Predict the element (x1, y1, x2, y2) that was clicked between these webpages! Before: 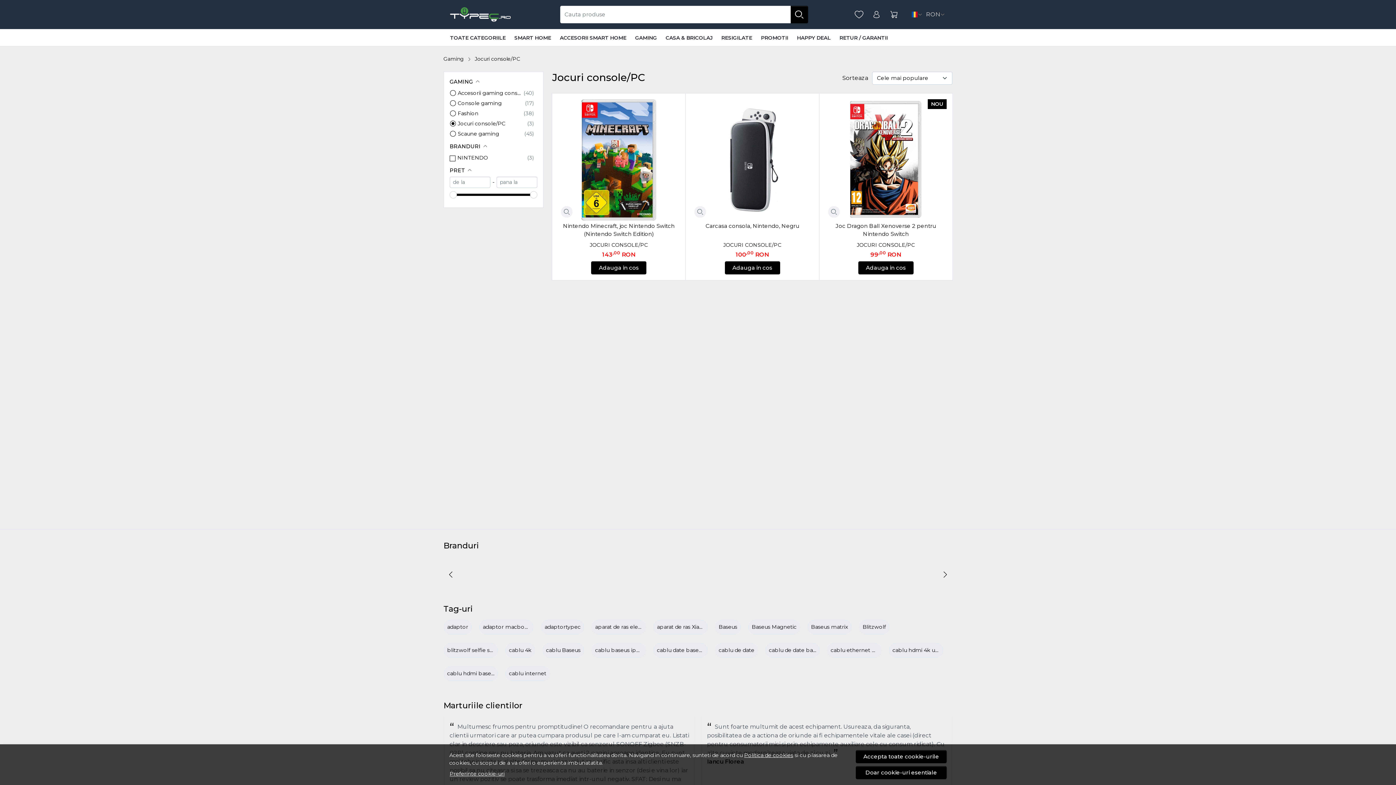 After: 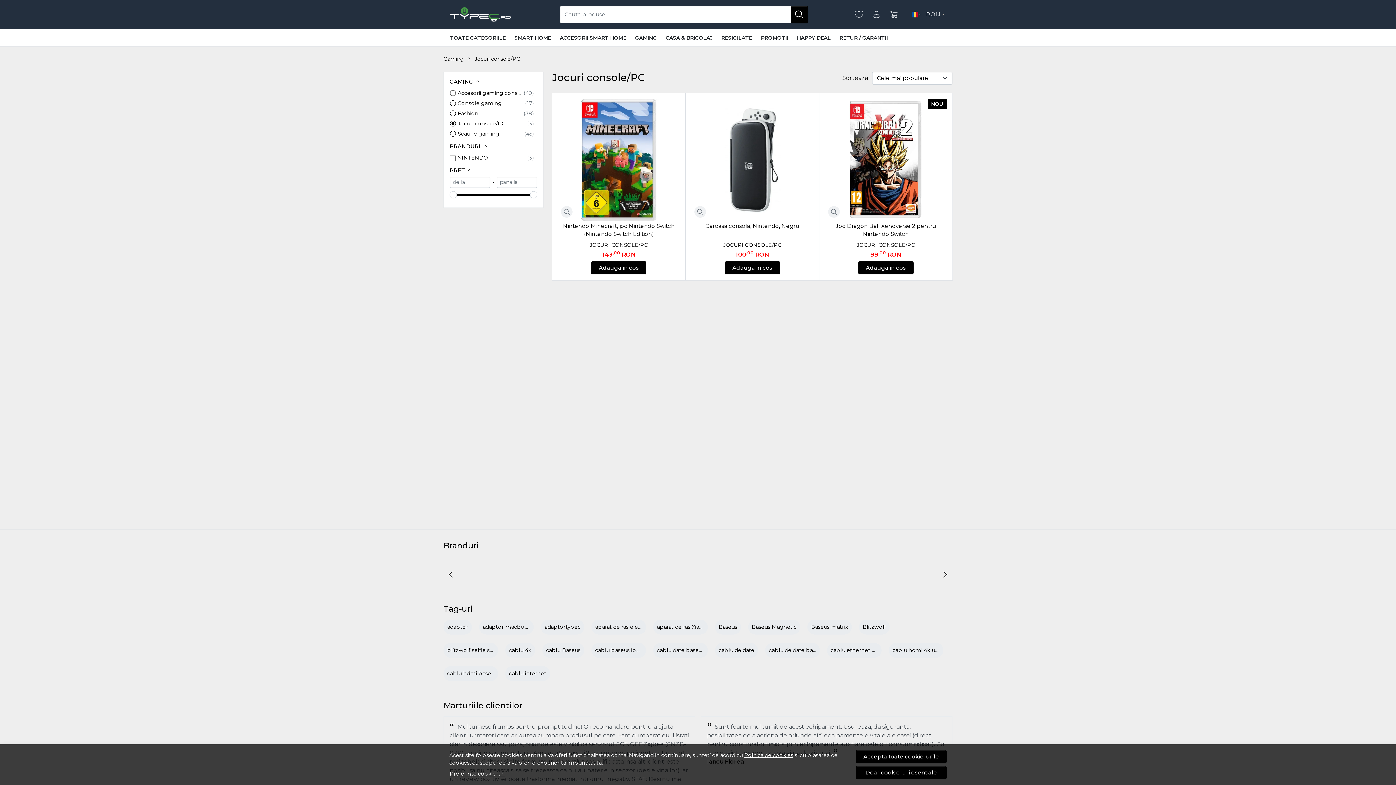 Action: label: JOCURI CONSOLE/PC bbox: (589, 241, 648, 249)